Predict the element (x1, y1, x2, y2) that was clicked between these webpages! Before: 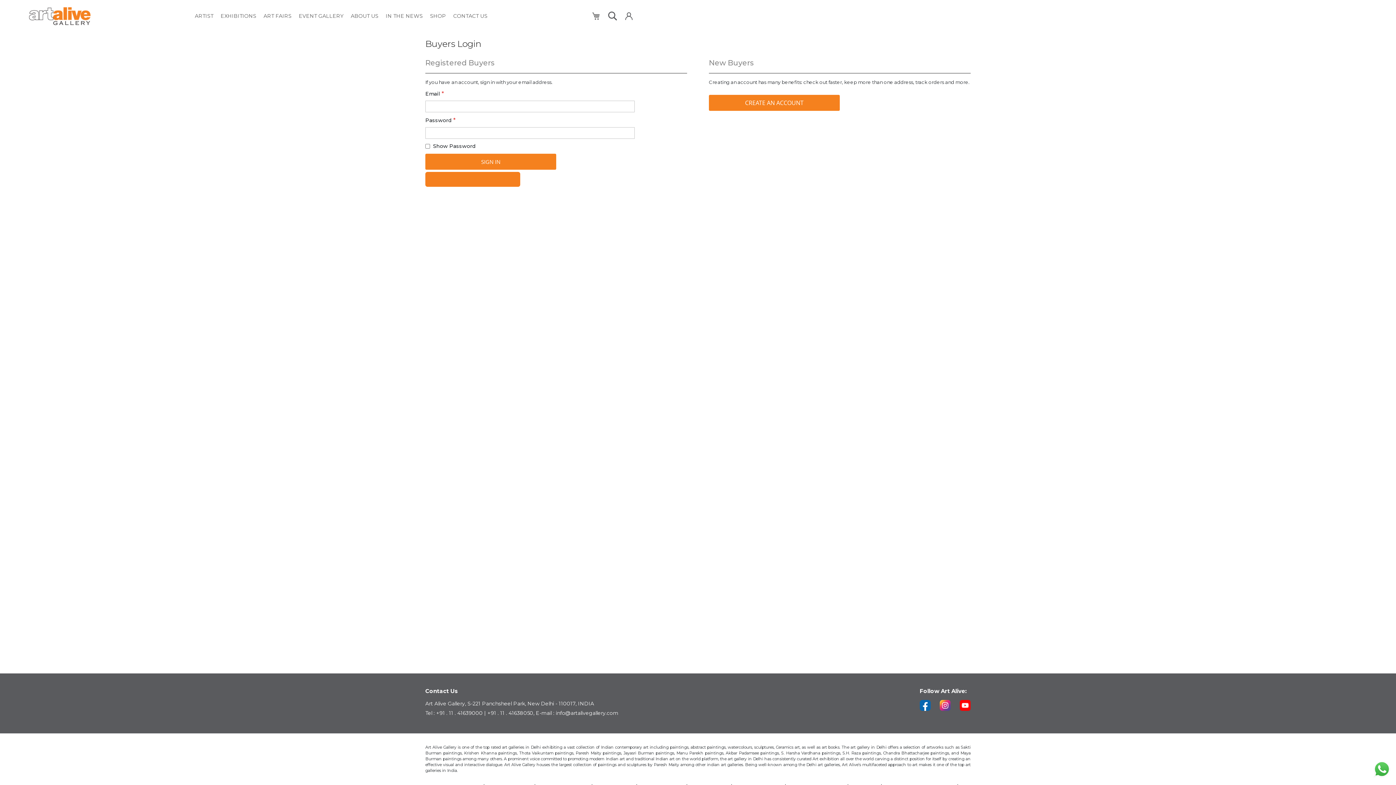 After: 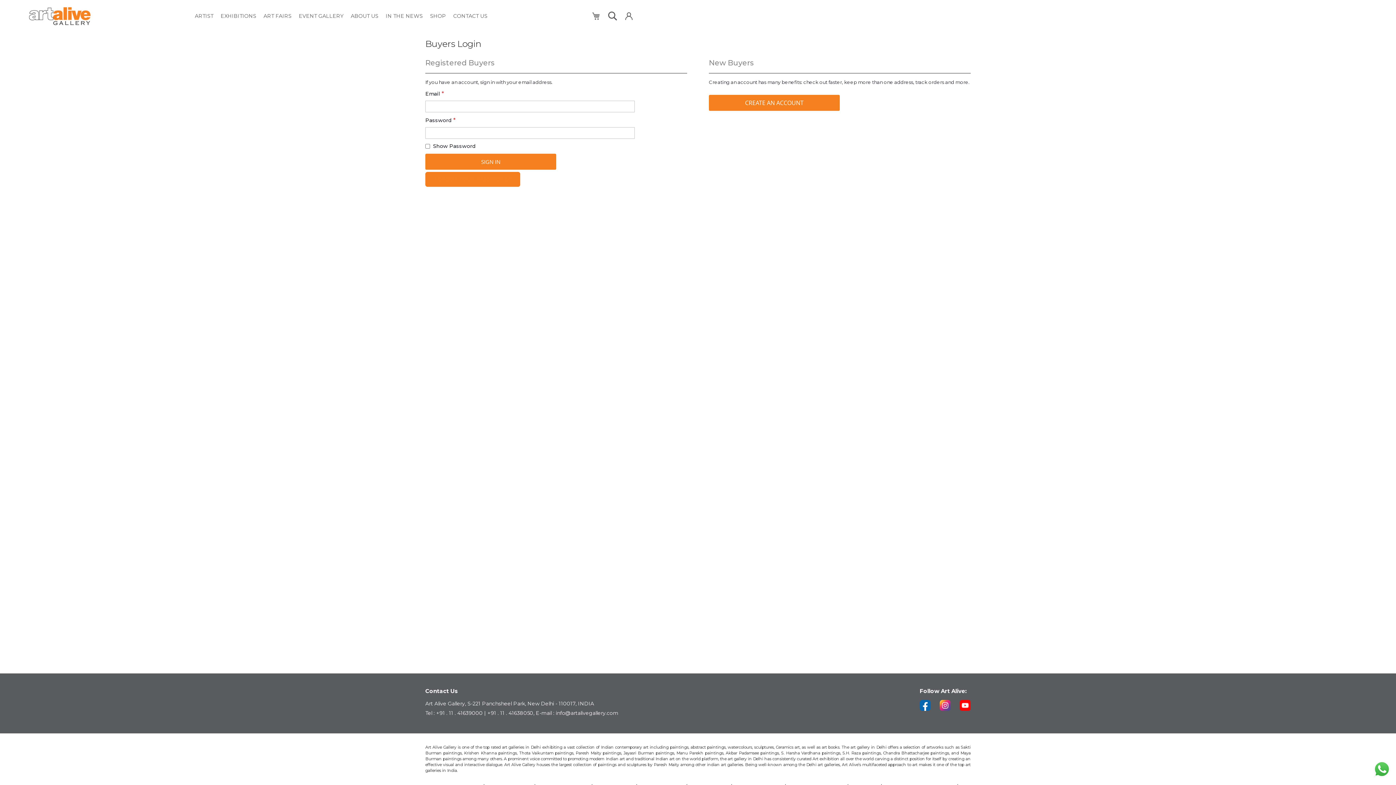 Action: bbox: (940, 702, 950, 708)